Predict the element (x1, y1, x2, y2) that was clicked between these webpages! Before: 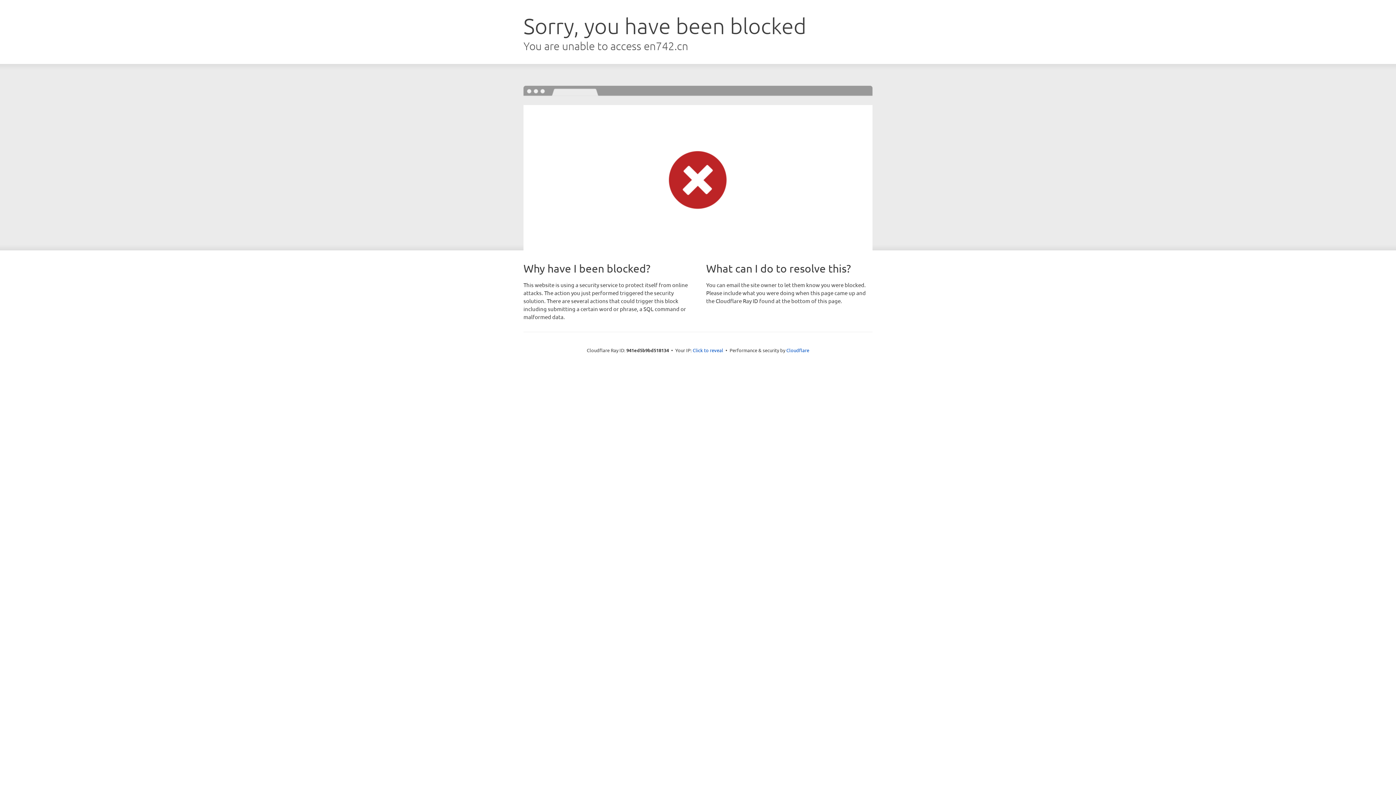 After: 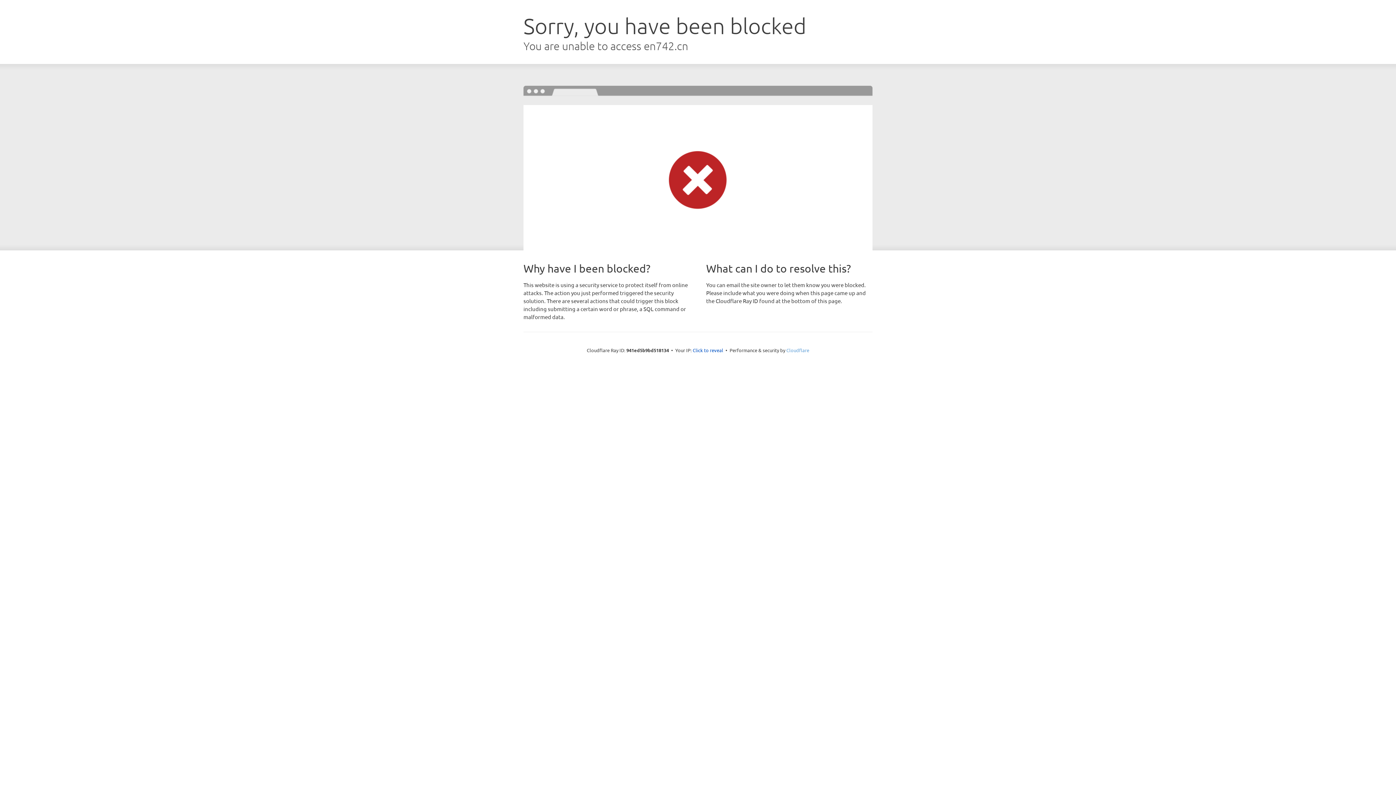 Action: bbox: (786, 347, 809, 353) label: Cloudflare